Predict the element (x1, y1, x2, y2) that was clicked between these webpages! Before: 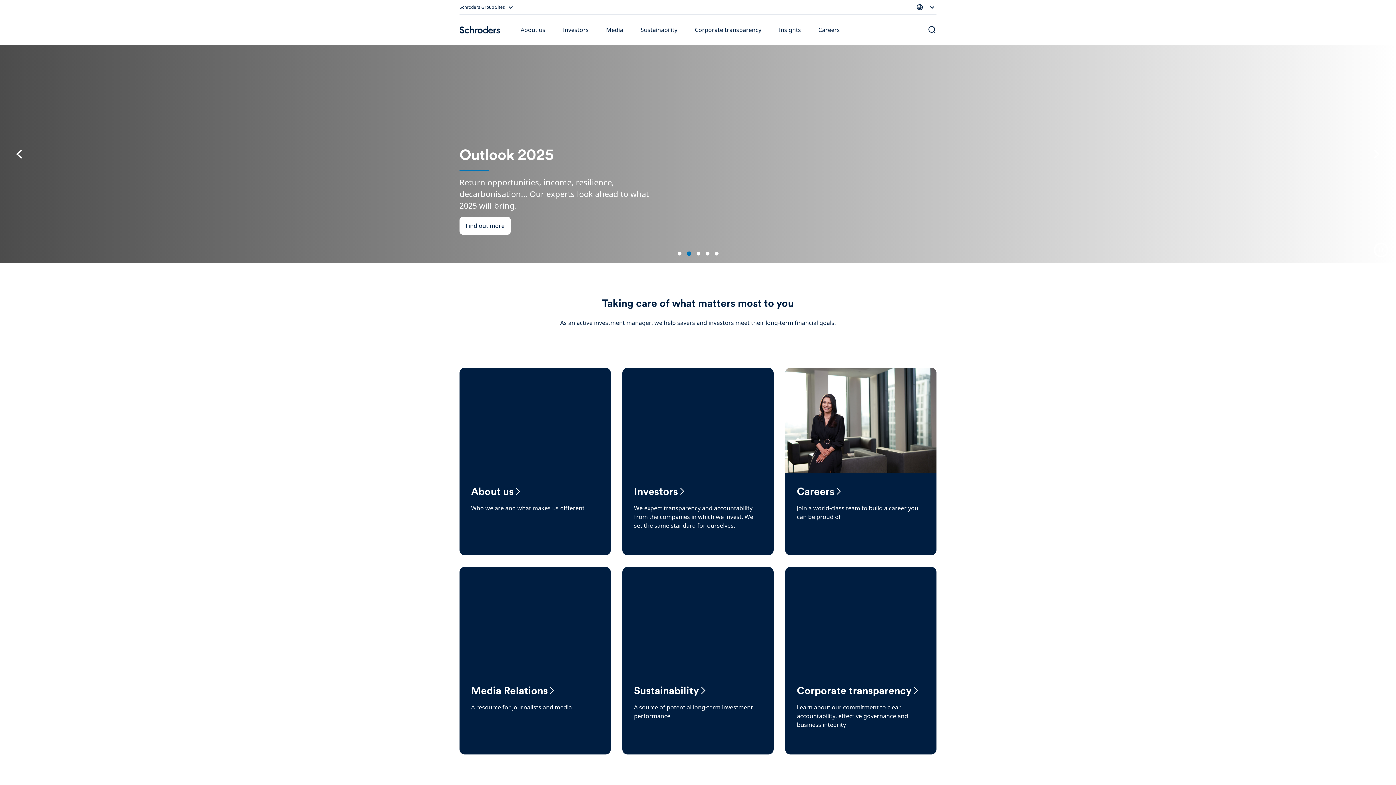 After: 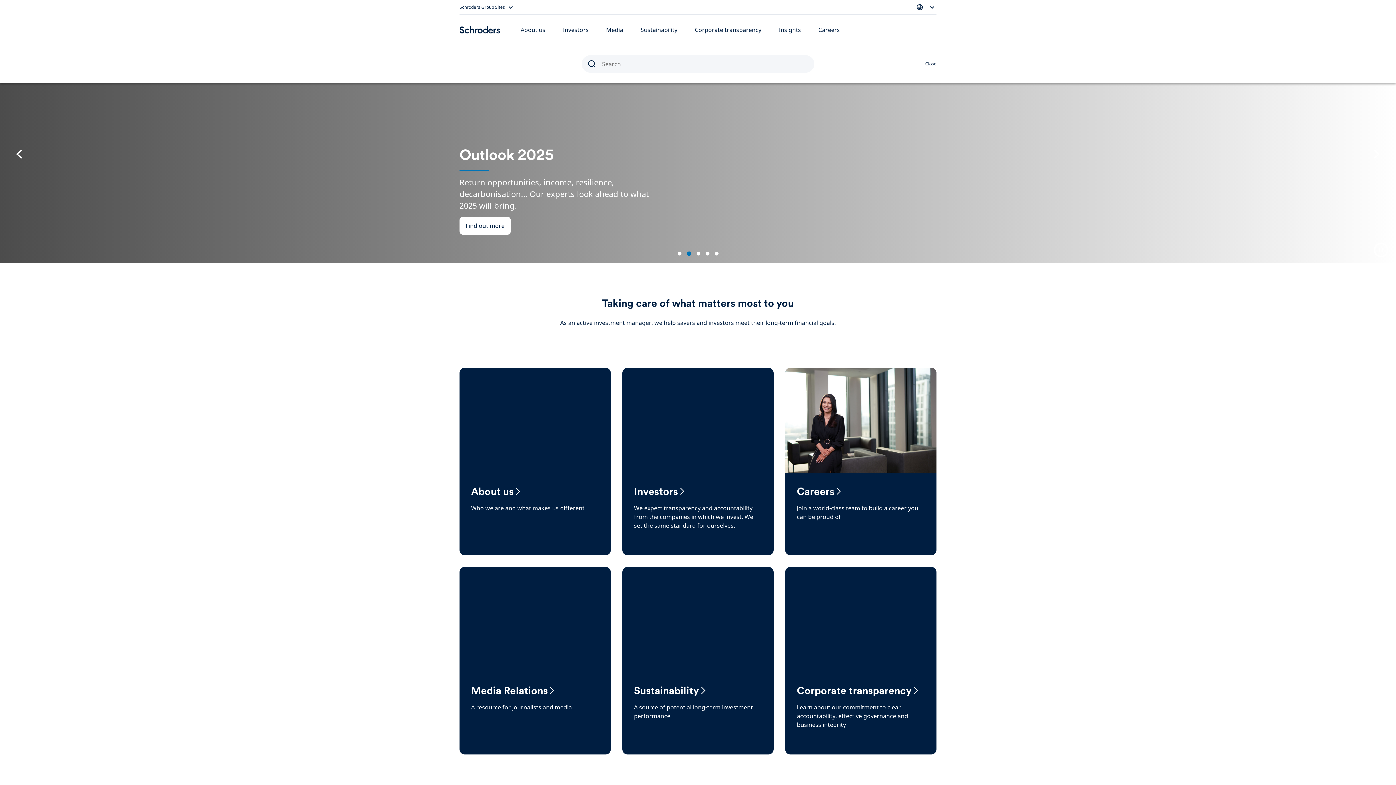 Action: label: Search button bbox: (928, 25, 936, 34)